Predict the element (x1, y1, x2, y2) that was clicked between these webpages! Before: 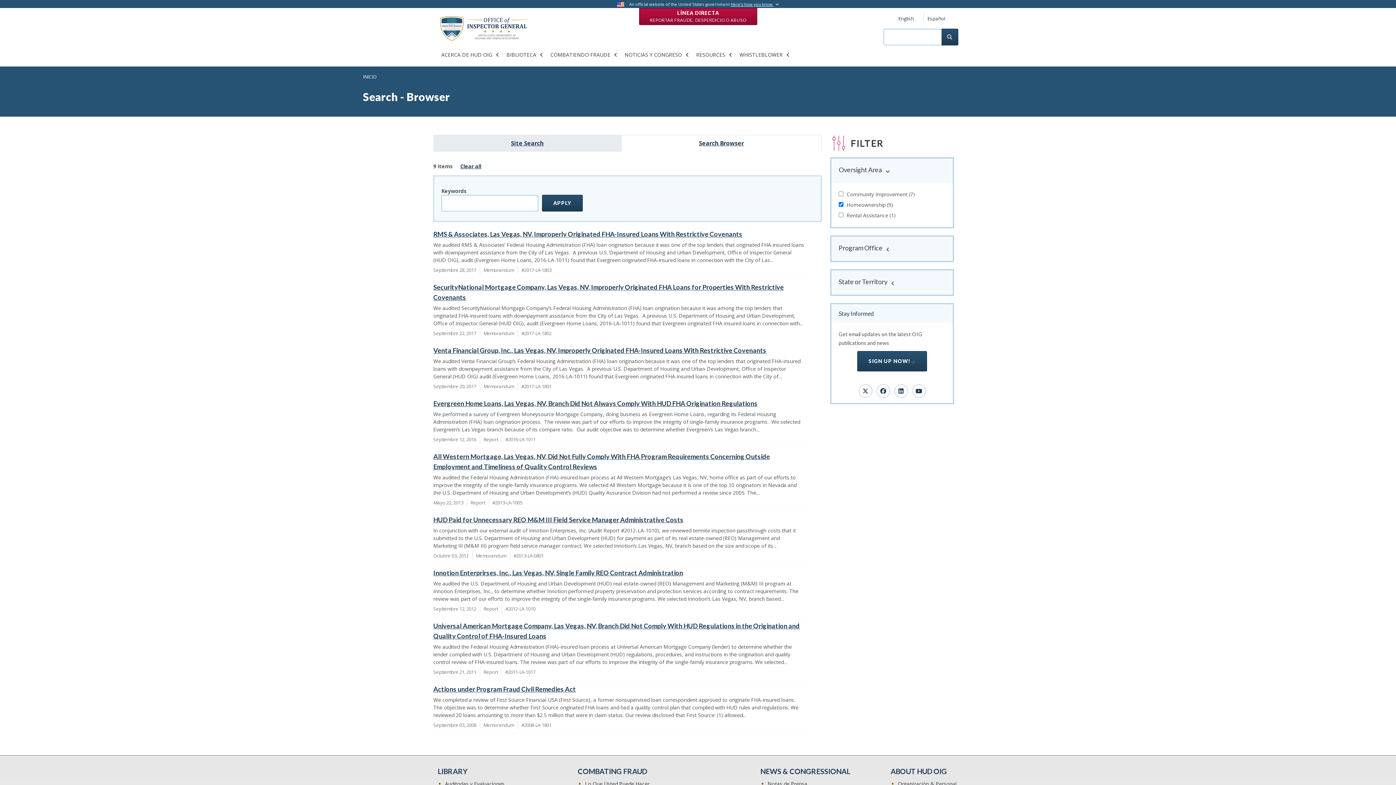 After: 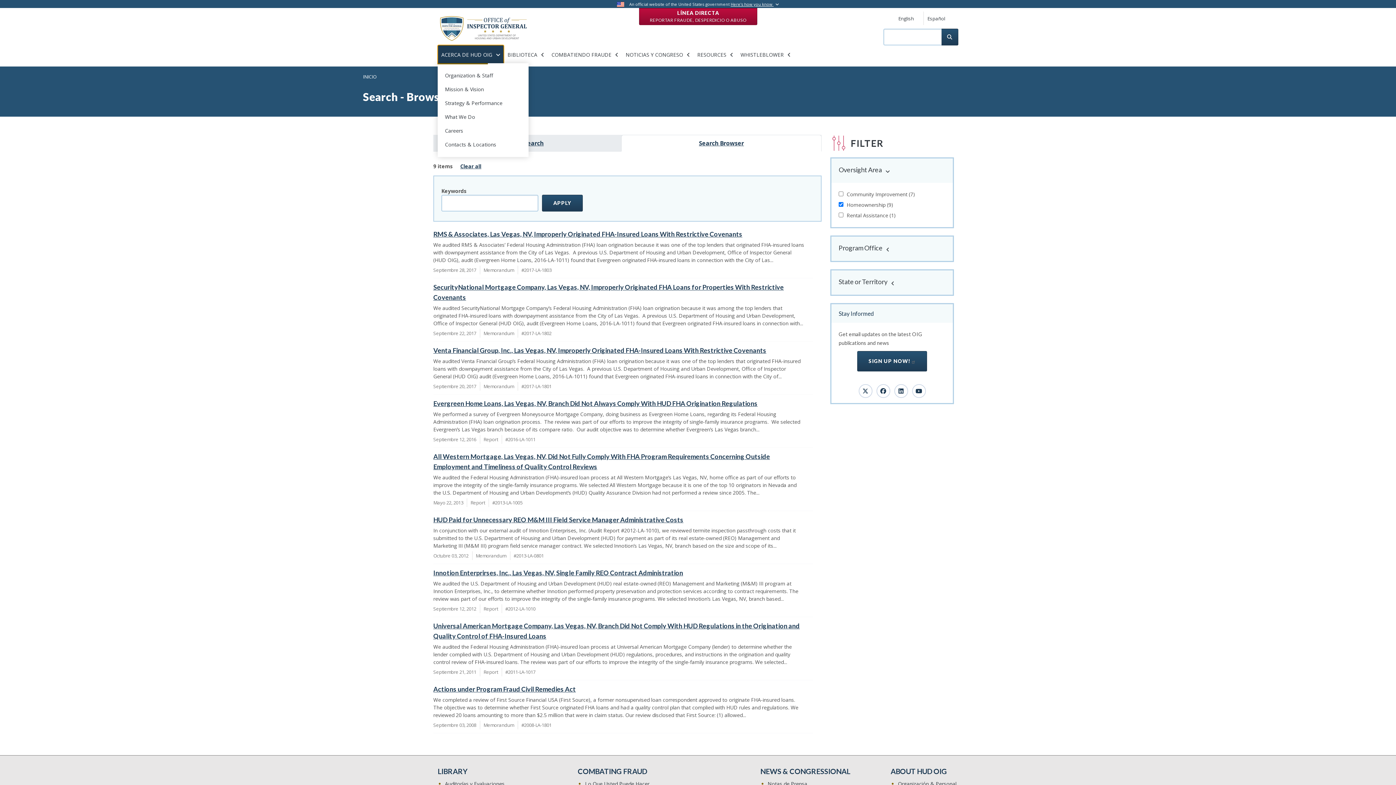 Action: label: ACERCA DE HUD OIG bbox: (437, 45, 502, 64)